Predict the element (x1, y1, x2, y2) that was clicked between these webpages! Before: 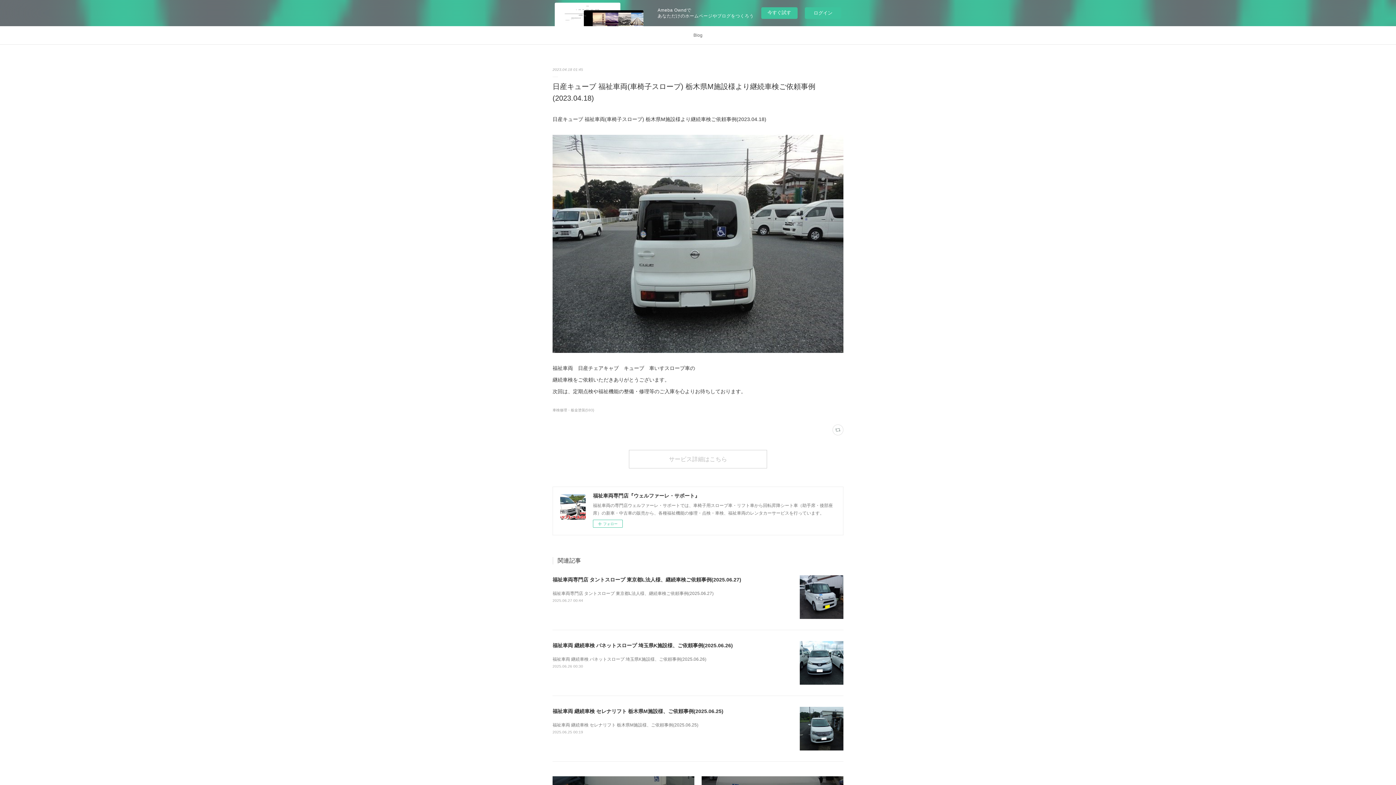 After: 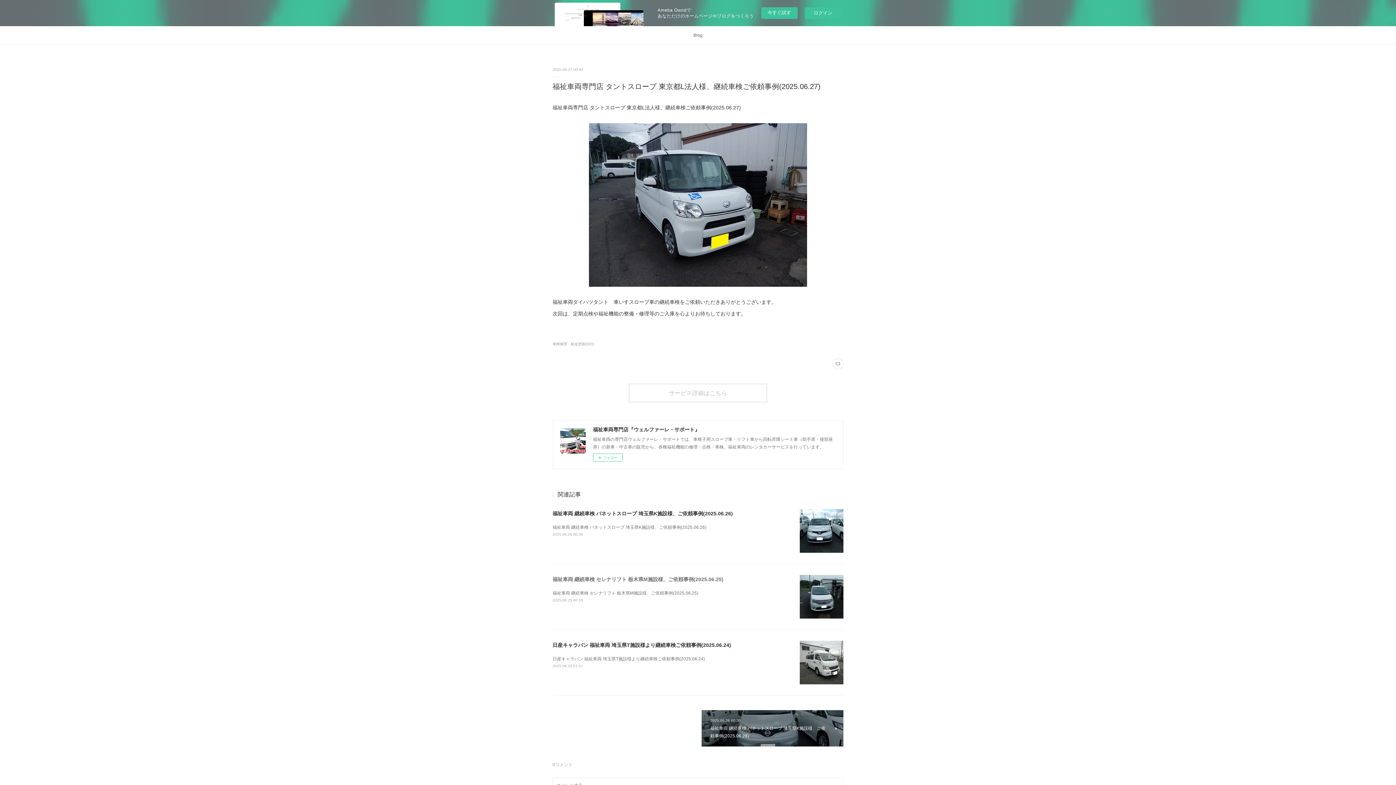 Action: bbox: (552, 577, 741, 582) label: 福祉車両専門店 タントスロープ 東京都L法人様、継続車検ご依頼事例(2025.06.27)